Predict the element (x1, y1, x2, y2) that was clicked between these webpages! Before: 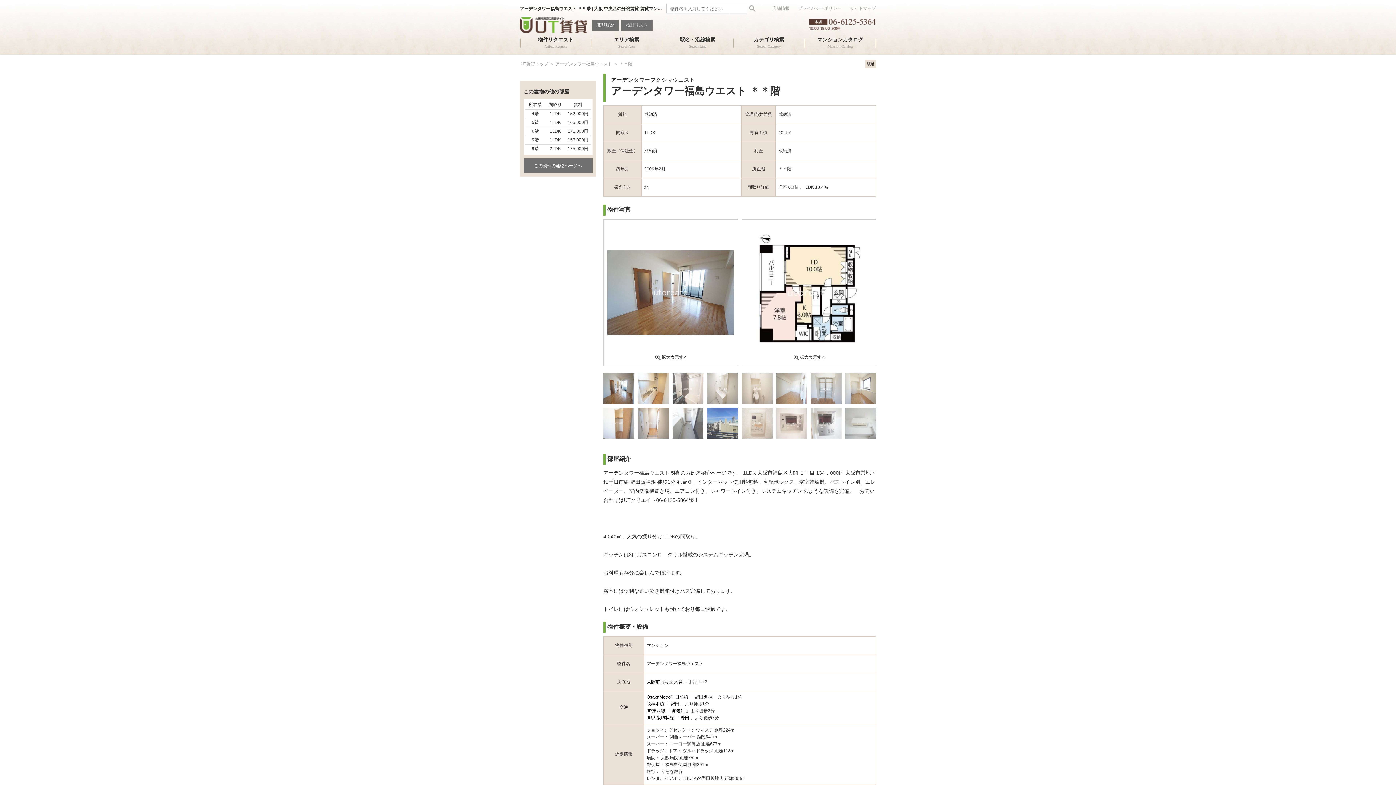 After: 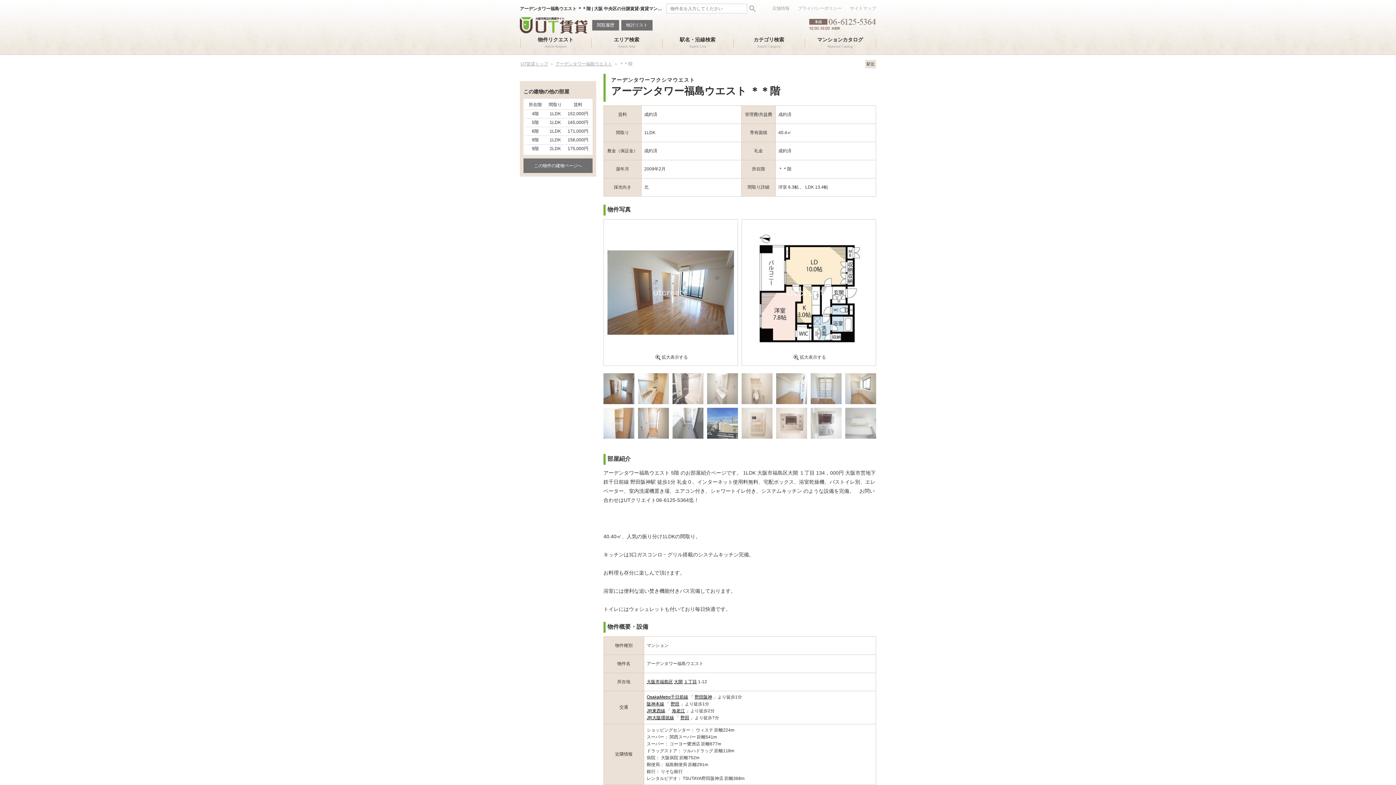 Action: bbox: (809, 18, 876, 29)